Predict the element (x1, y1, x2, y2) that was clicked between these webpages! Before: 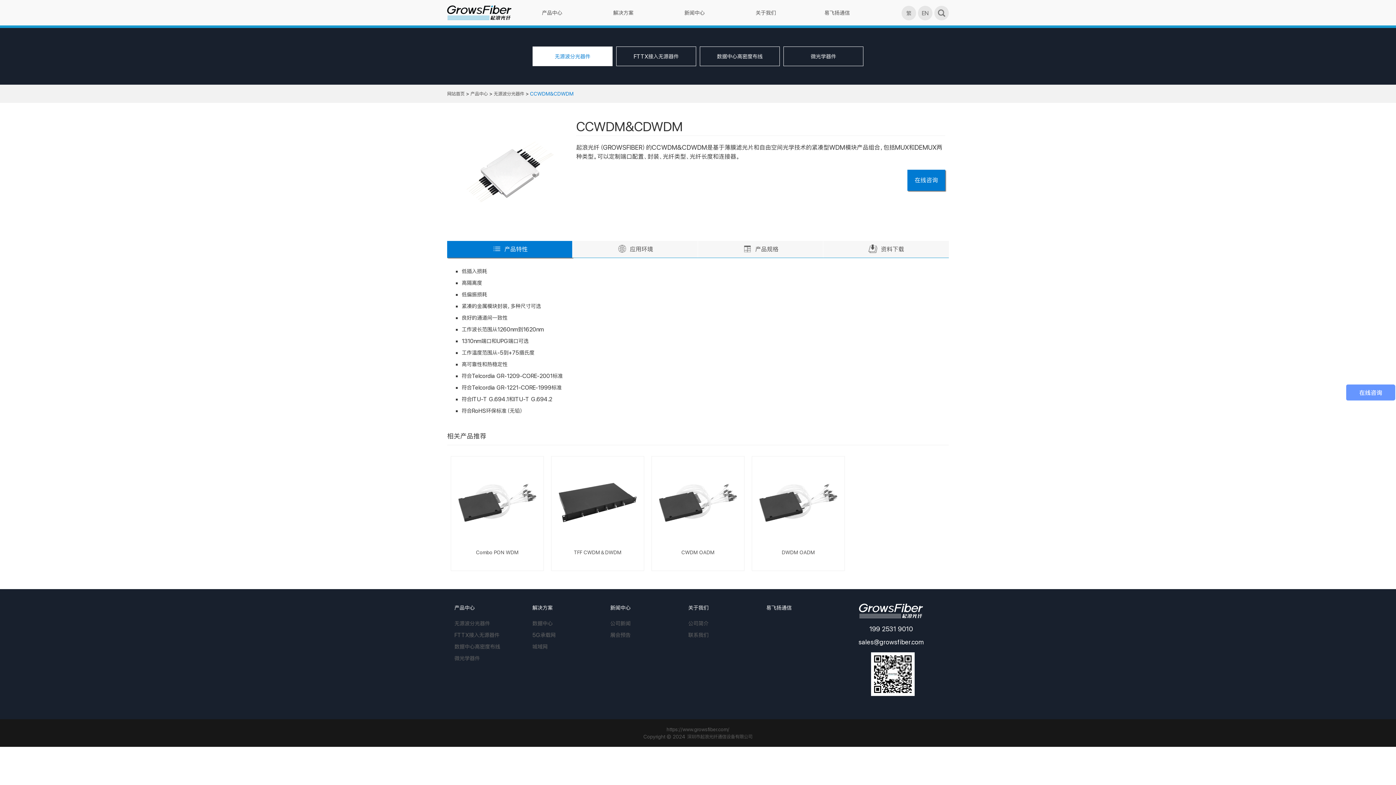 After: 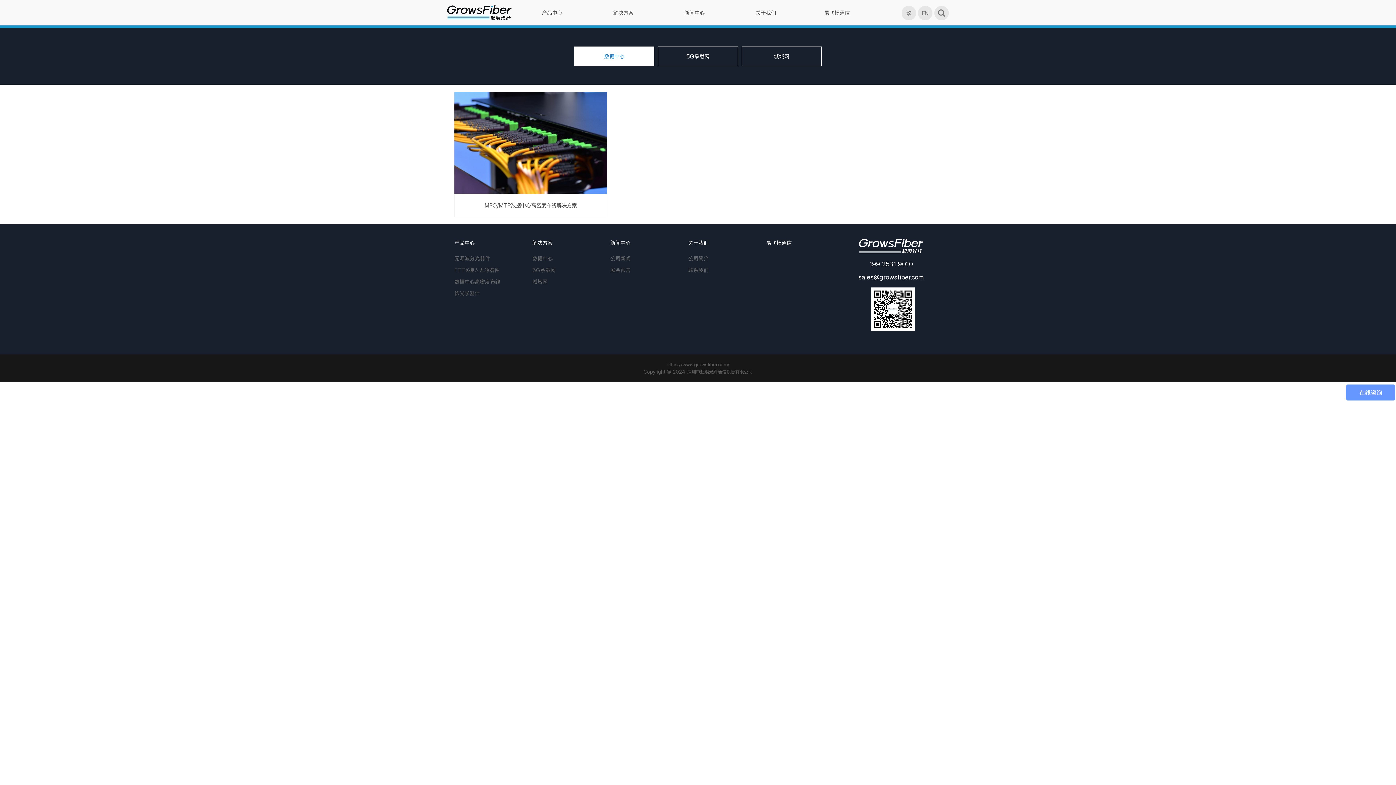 Action: label: 解决方案 bbox: (532, 604, 606, 612)